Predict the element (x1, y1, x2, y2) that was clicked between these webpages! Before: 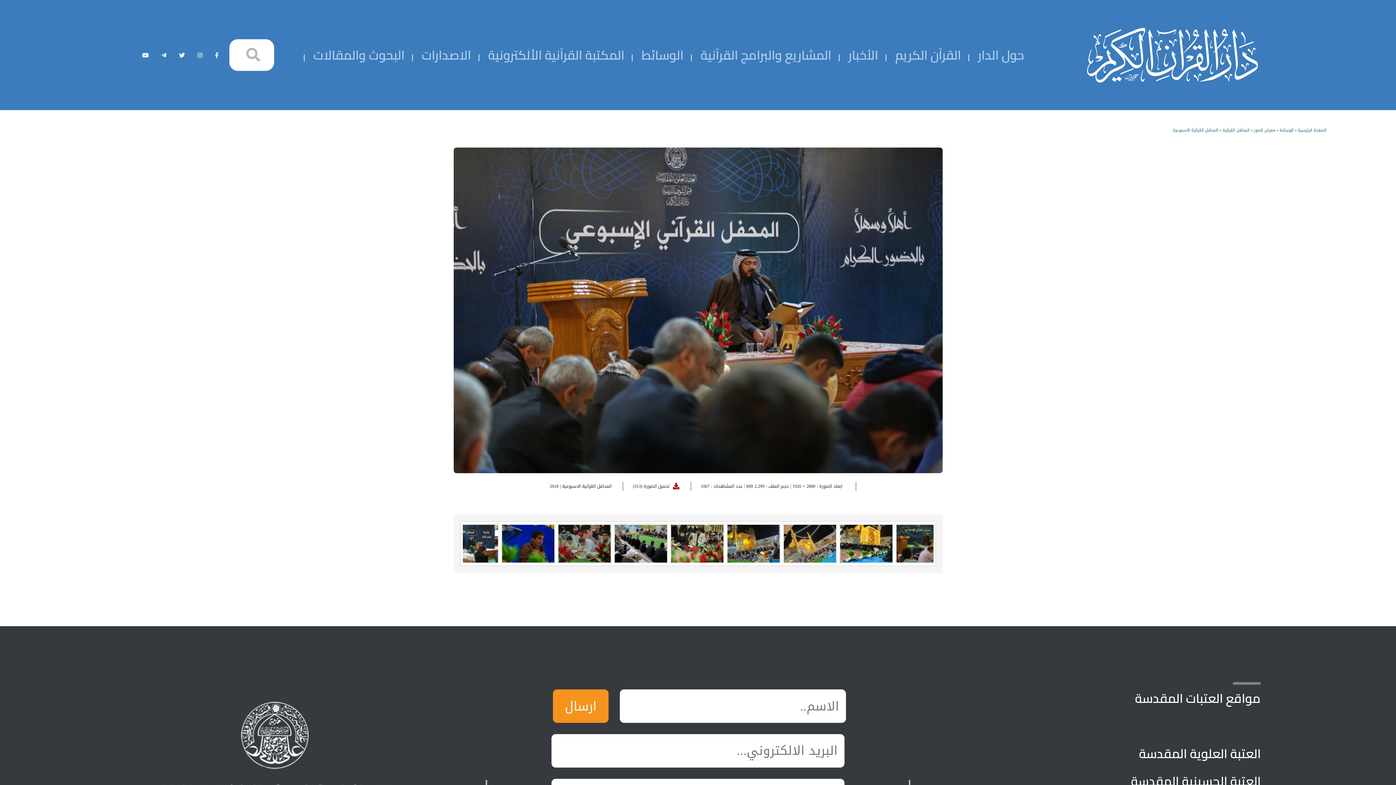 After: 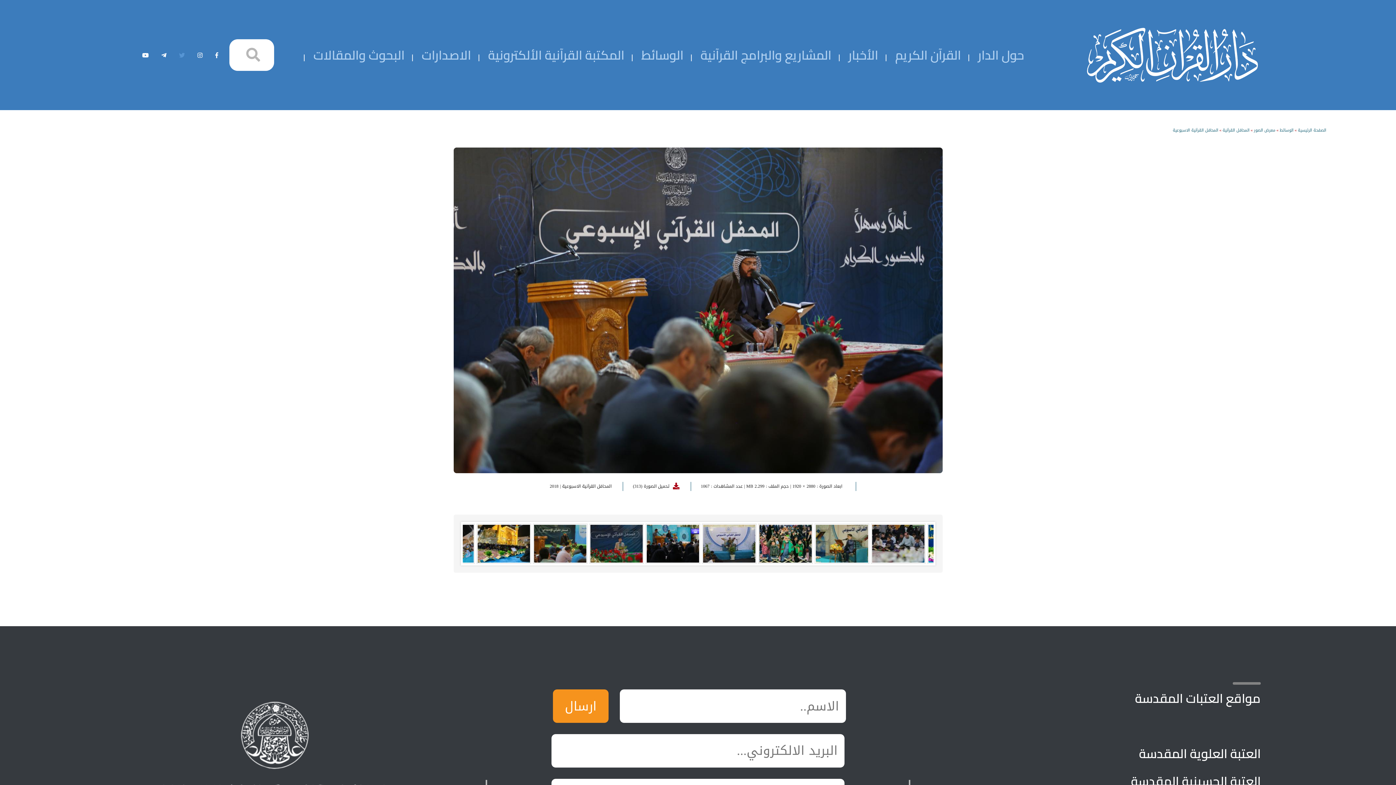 Action: bbox: (173, 49, 190, 60)